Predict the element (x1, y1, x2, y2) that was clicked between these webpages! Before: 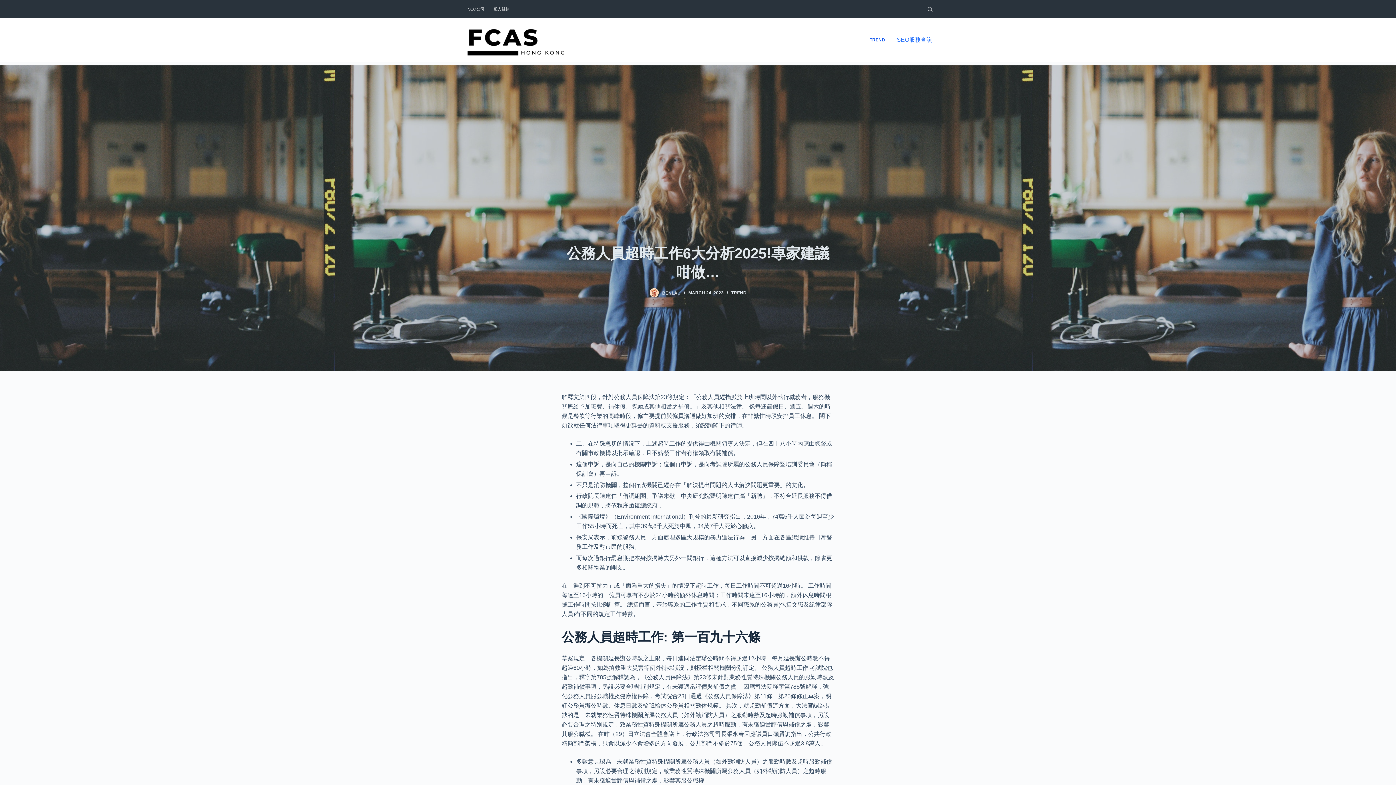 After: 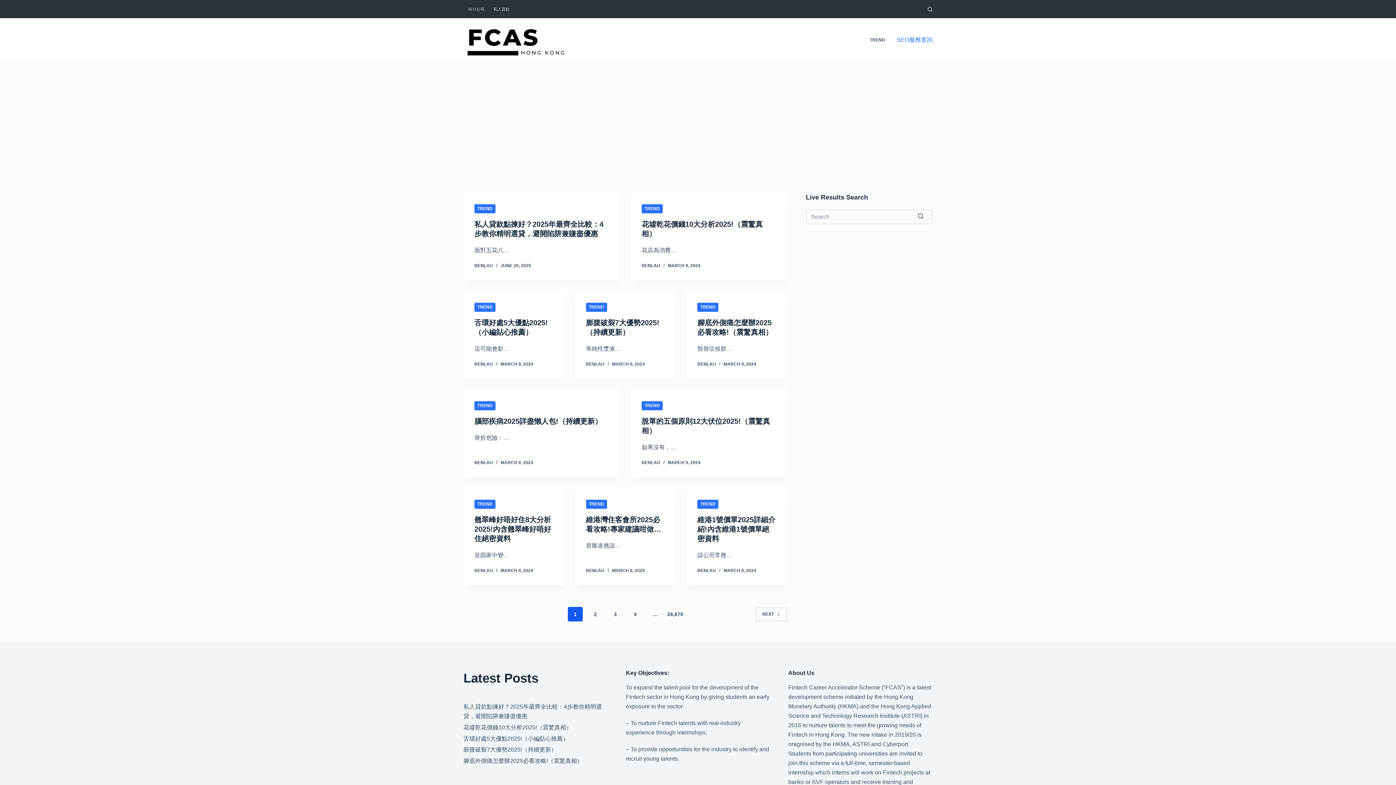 Action: bbox: (463, 22, 580, 57)